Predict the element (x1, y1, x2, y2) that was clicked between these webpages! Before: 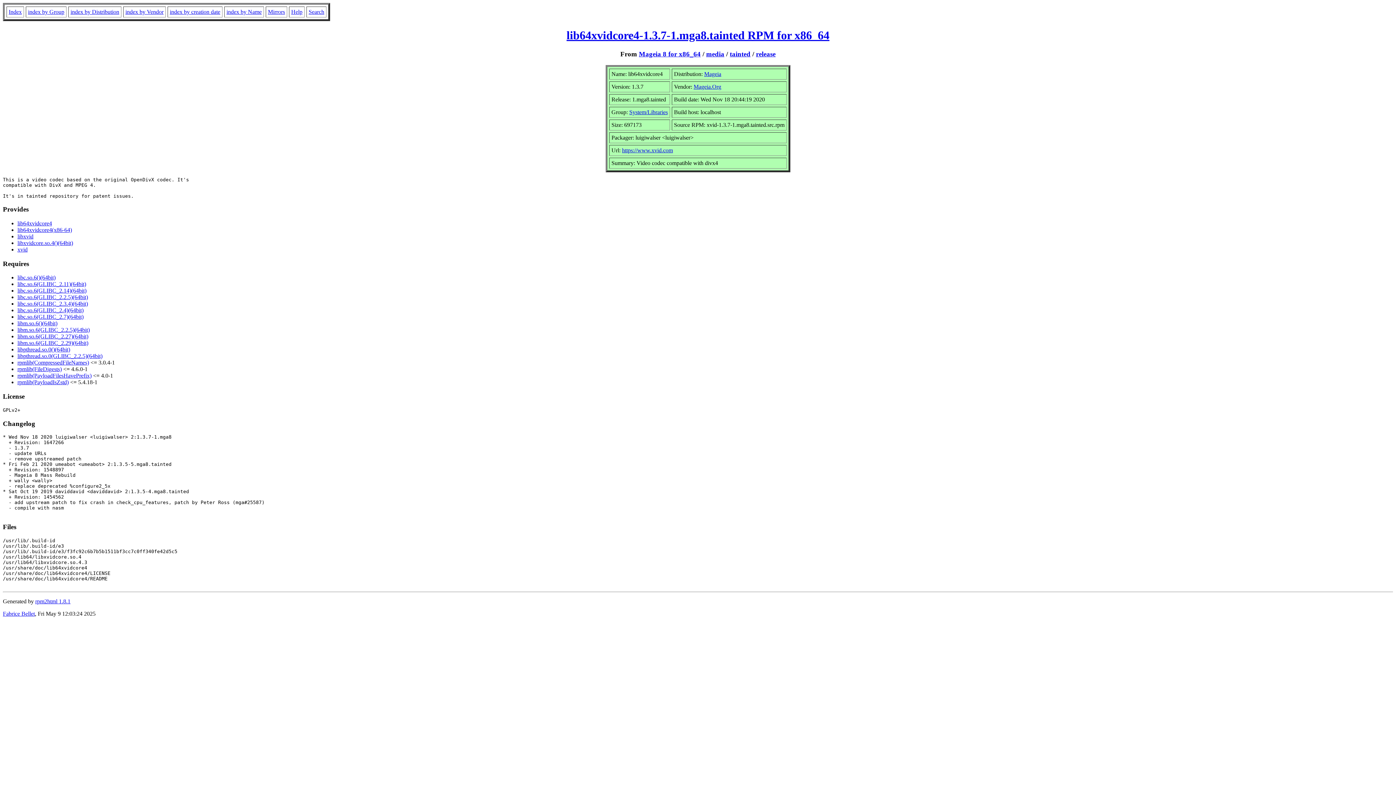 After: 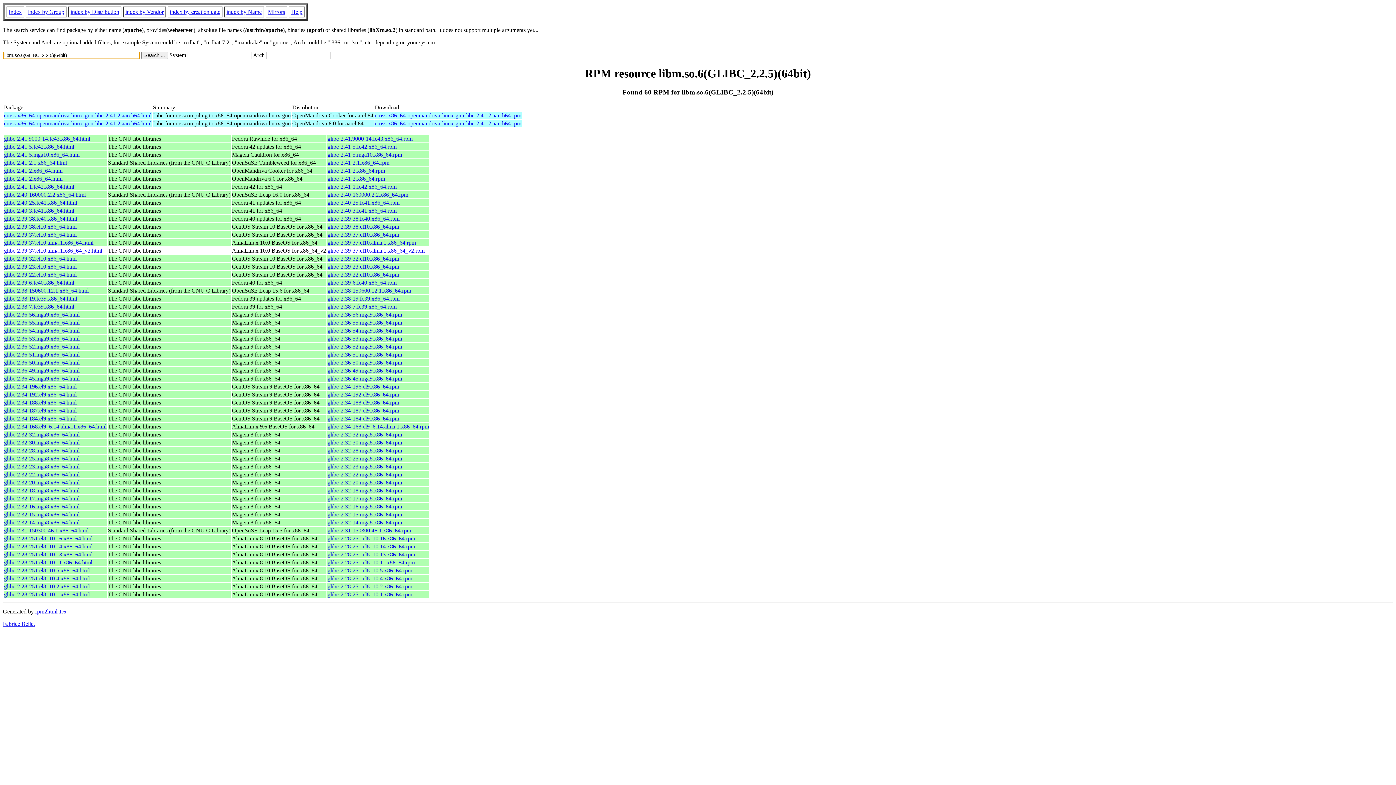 Action: bbox: (17, 327, 89, 333) label: libm.so.6(GLIBC_2.2.5)(64bit)